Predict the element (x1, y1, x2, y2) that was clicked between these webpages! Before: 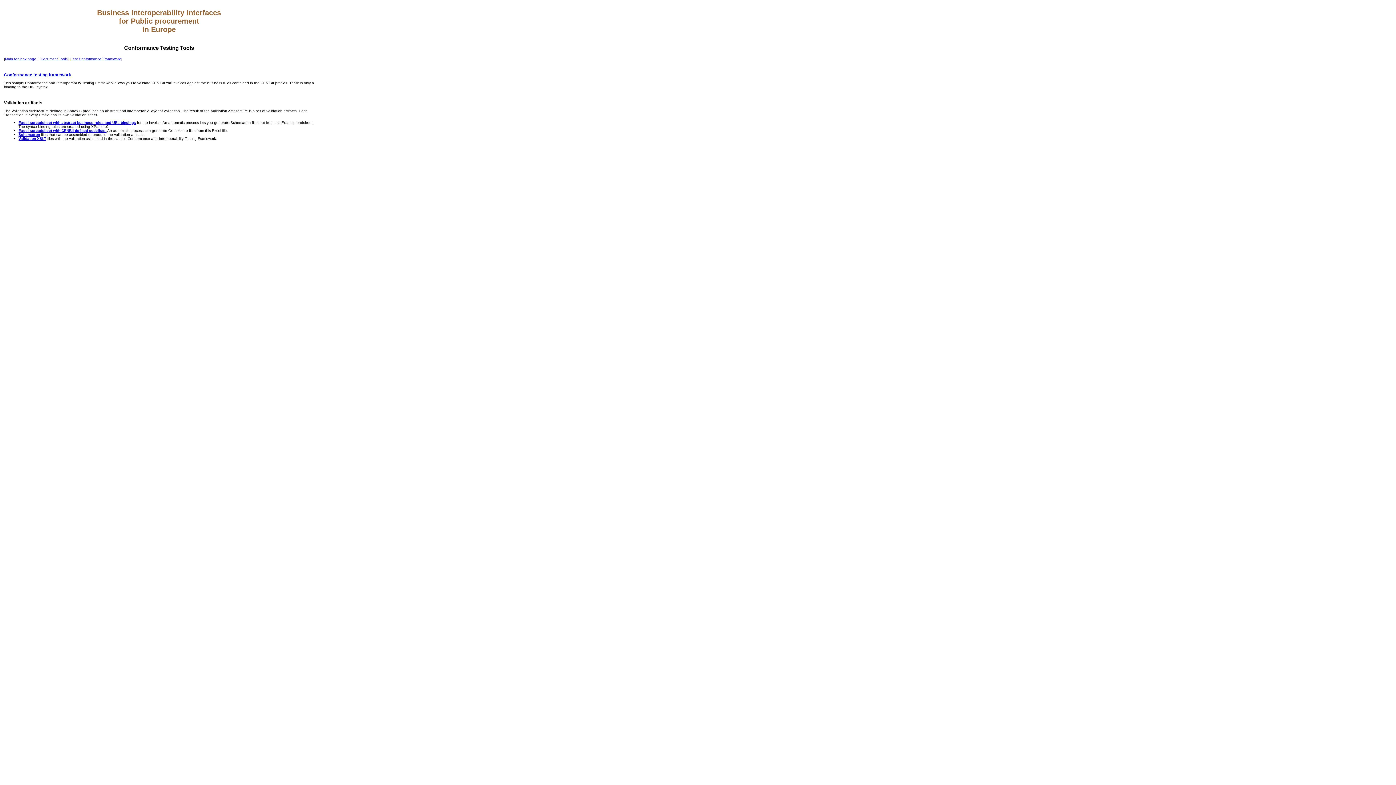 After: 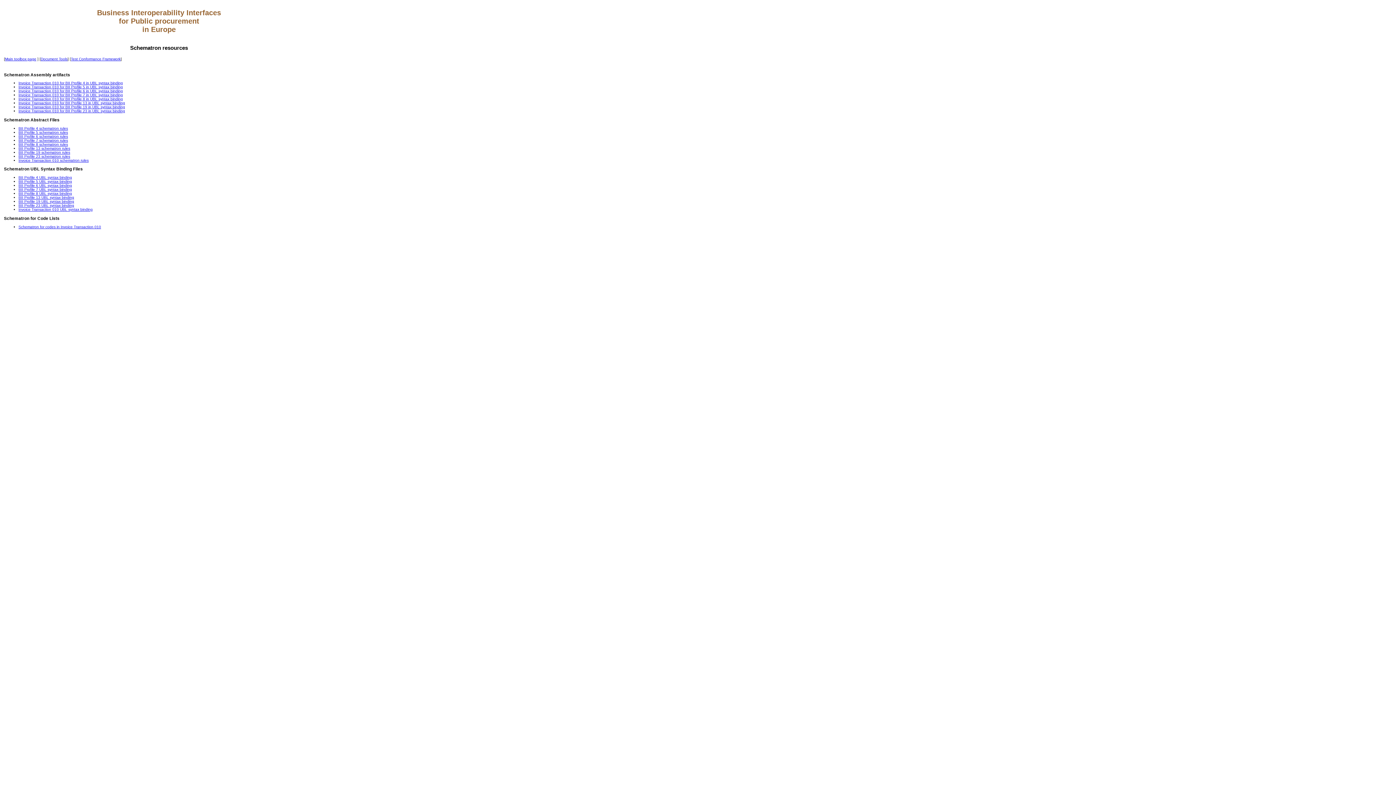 Action: bbox: (18, 132, 40, 136) label: Schematron